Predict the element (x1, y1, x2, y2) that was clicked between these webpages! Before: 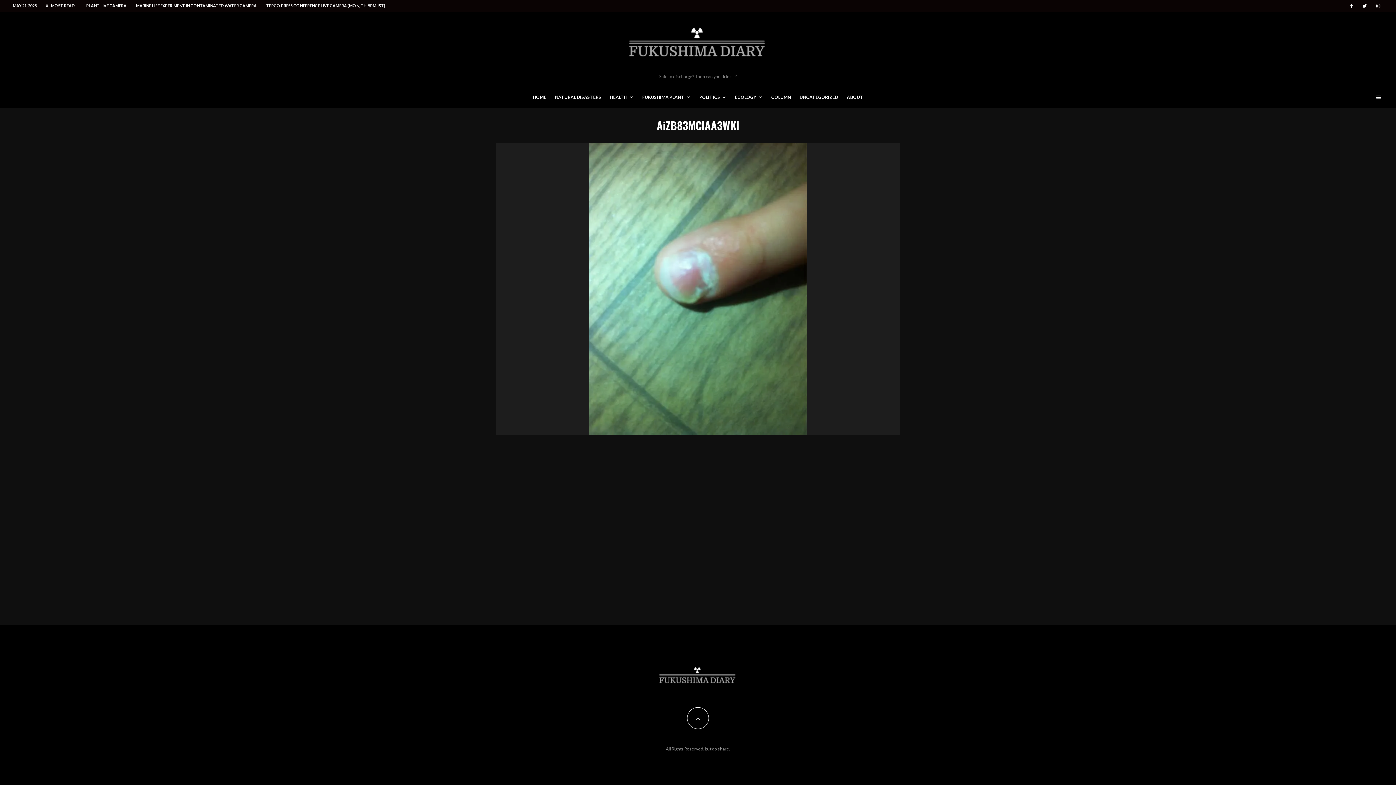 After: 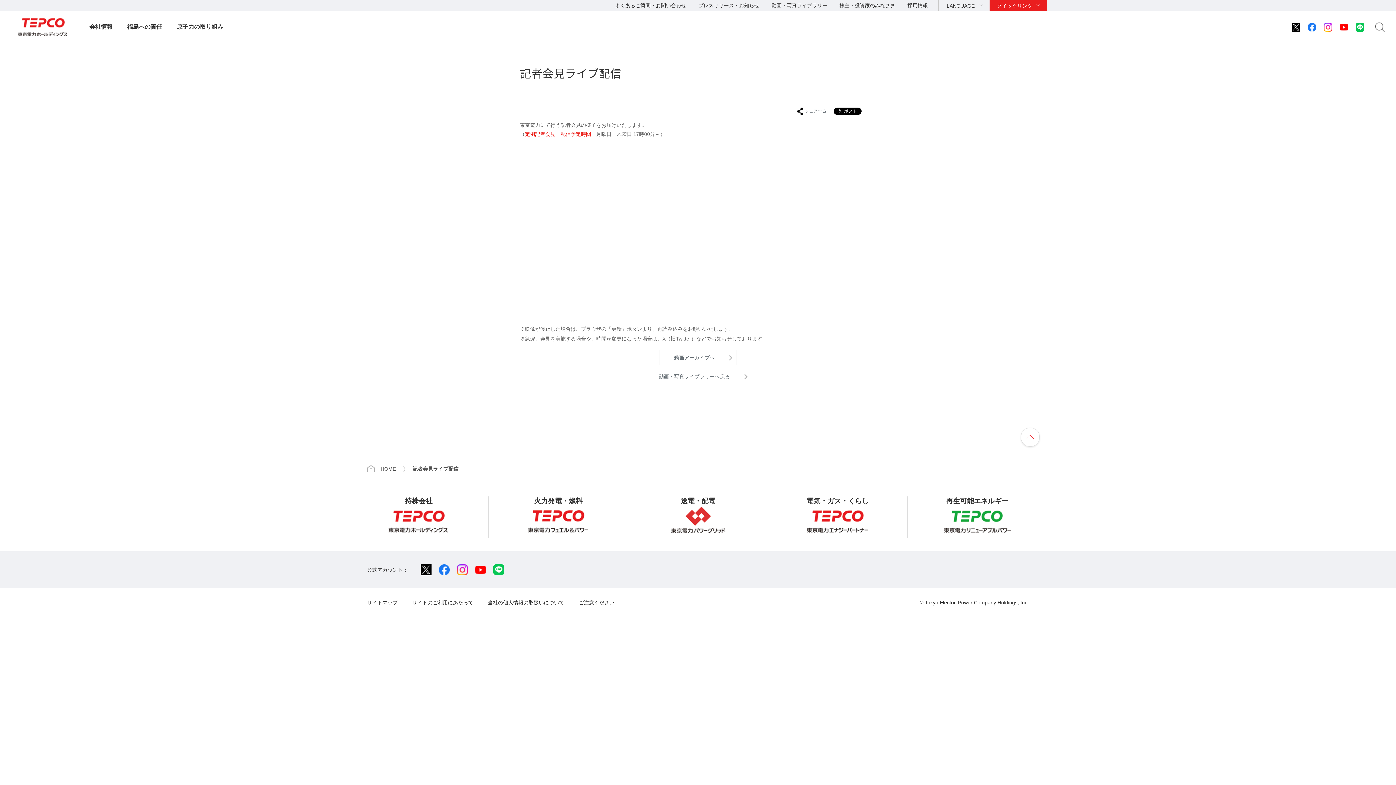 Action: bbox: (261, 0, 390, 11) label: TEPCO PRESS CONFERENCE LIVE CAMERA (MON, TH, 5PM JST)